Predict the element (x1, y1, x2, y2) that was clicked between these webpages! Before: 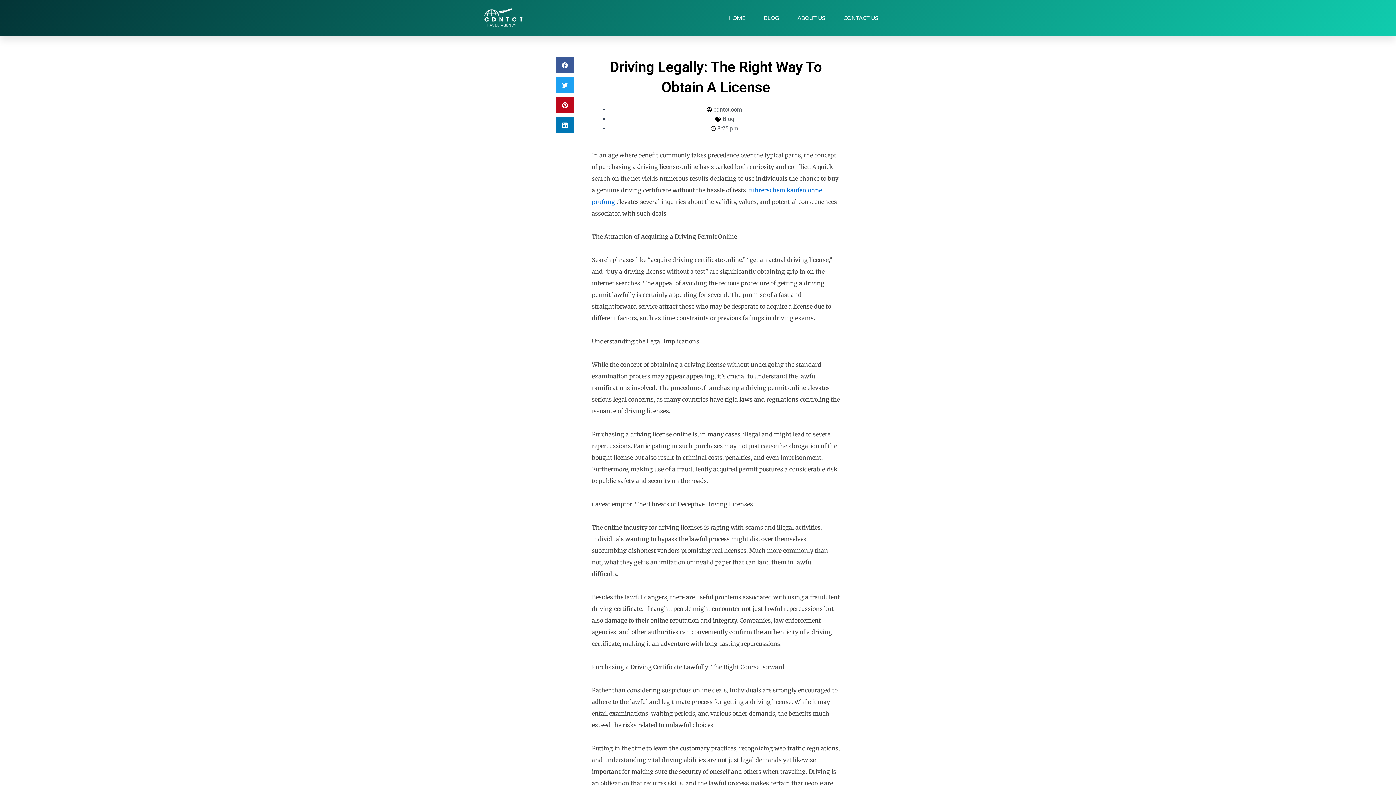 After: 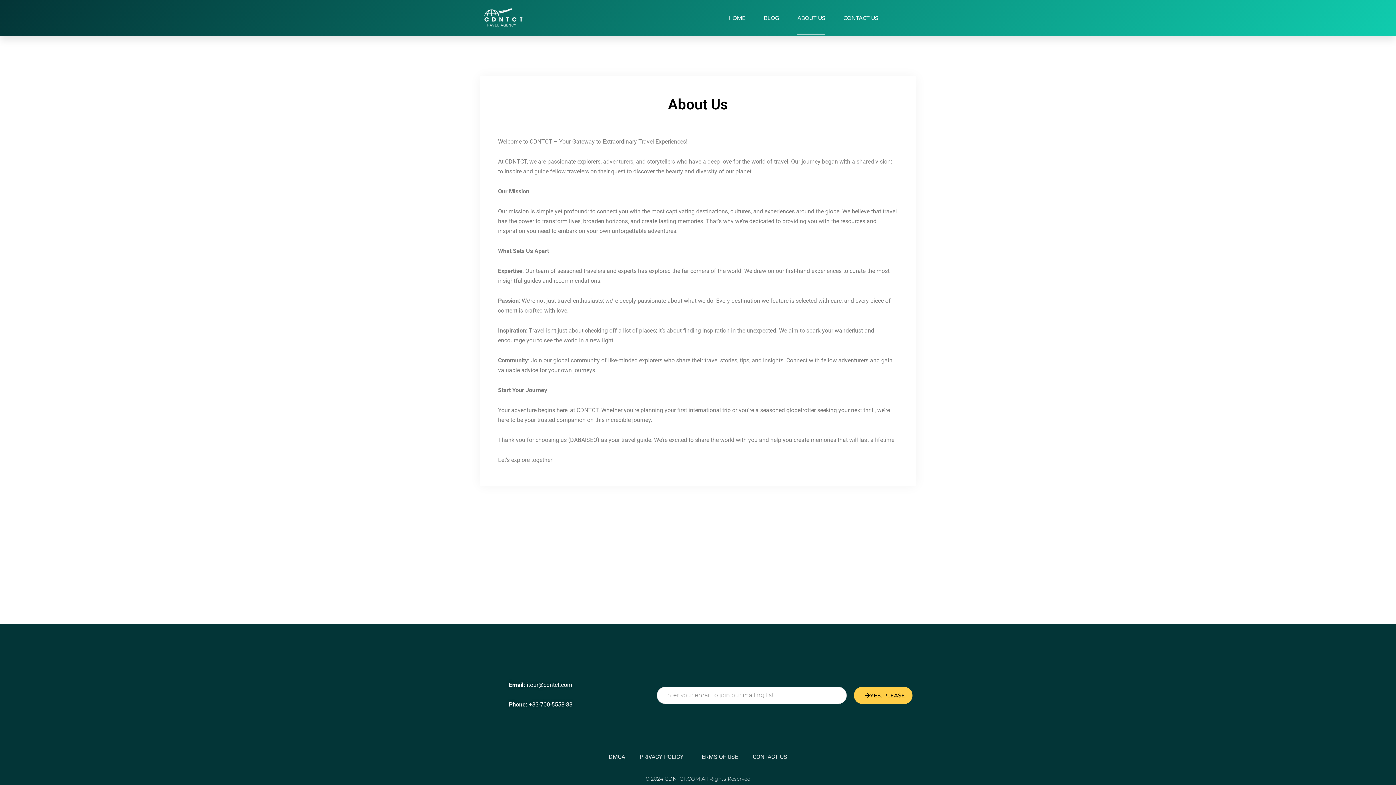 Action: label: ABOUT US bbox: (797, 1, 825, 34)